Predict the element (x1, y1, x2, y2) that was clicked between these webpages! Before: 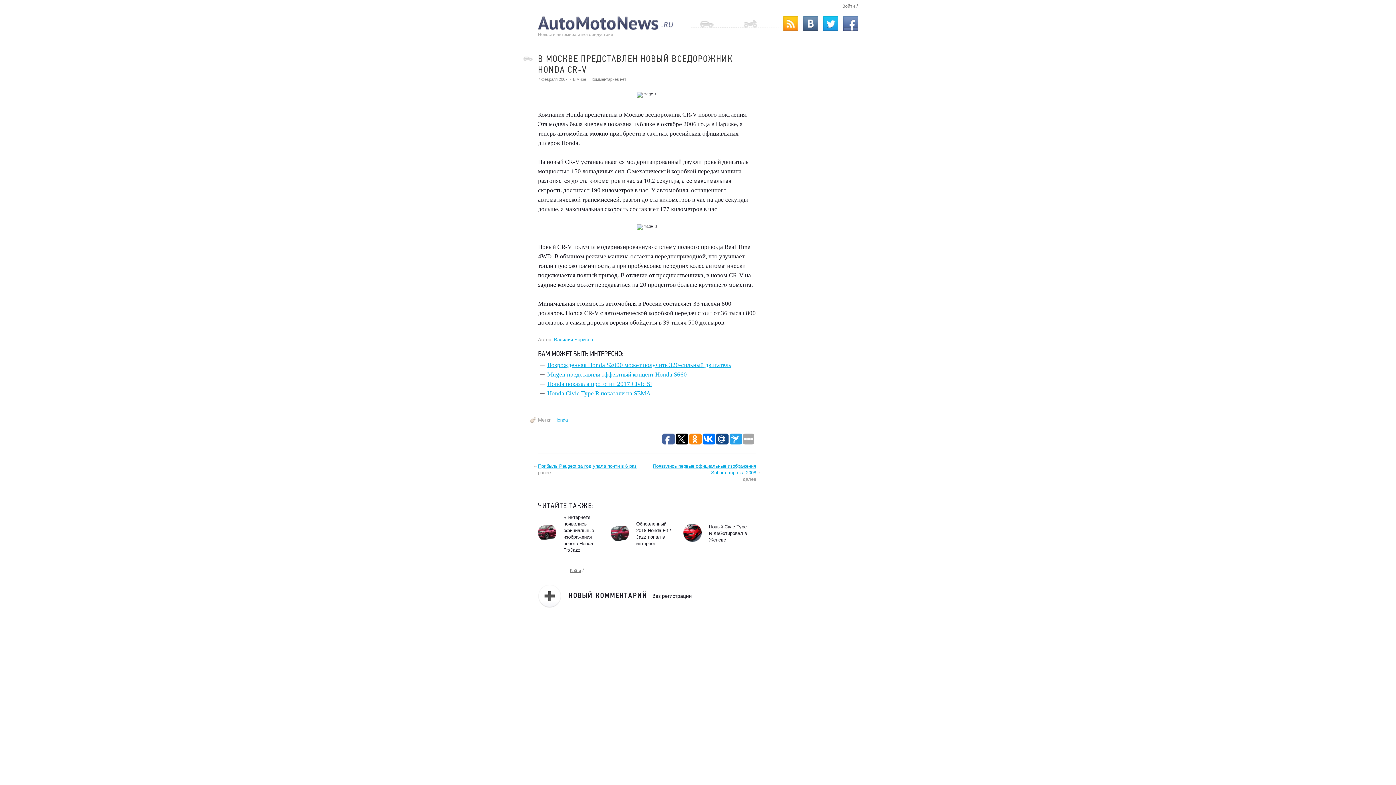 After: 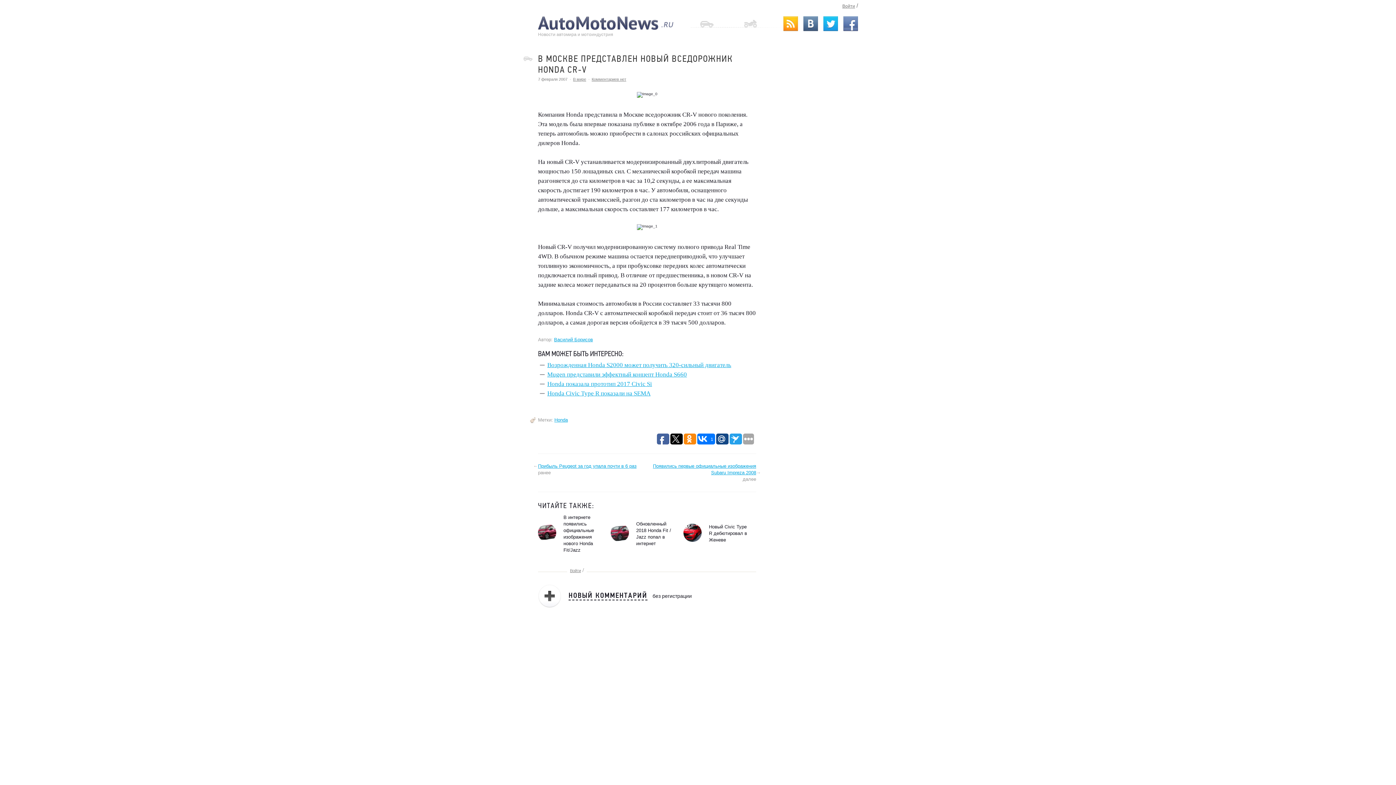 Action: bbox: (702, 433, 713, 444)